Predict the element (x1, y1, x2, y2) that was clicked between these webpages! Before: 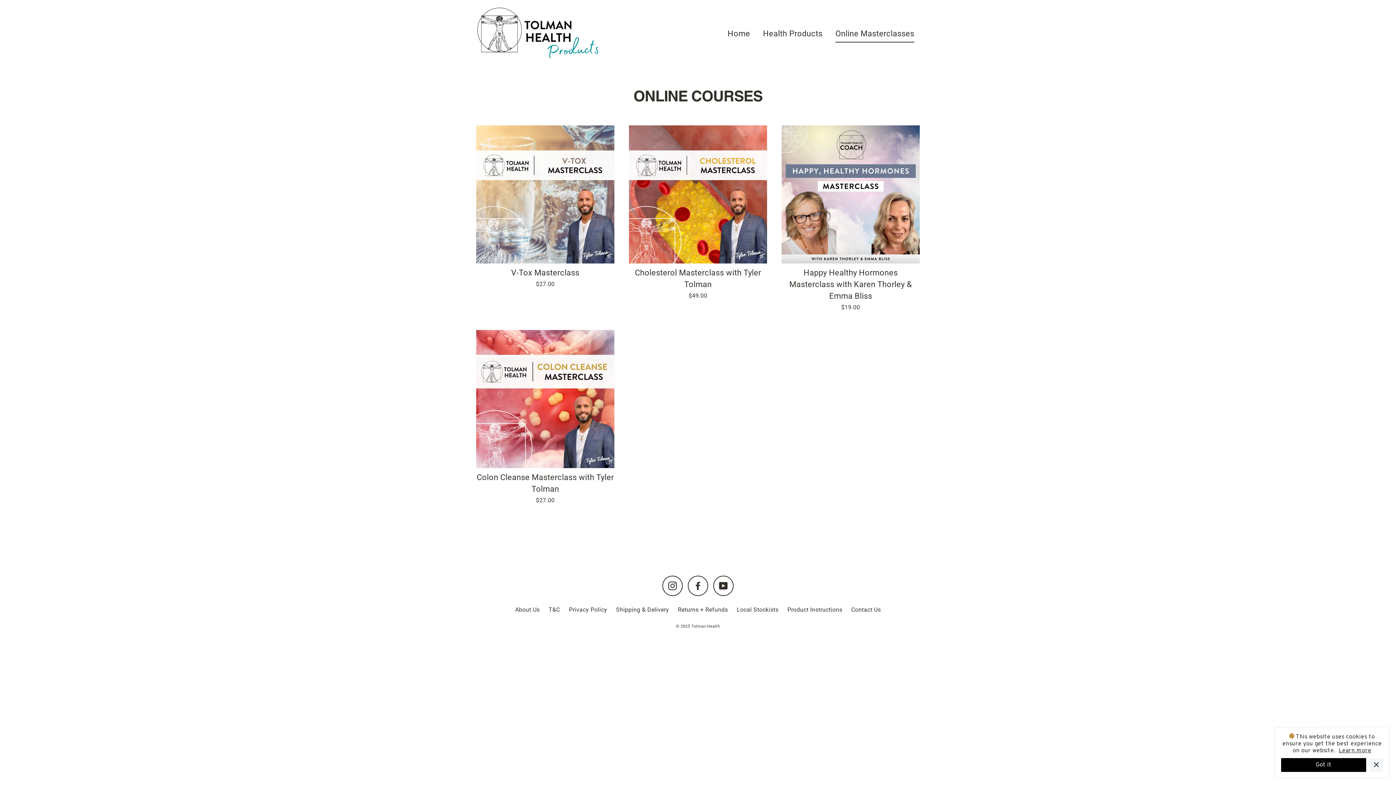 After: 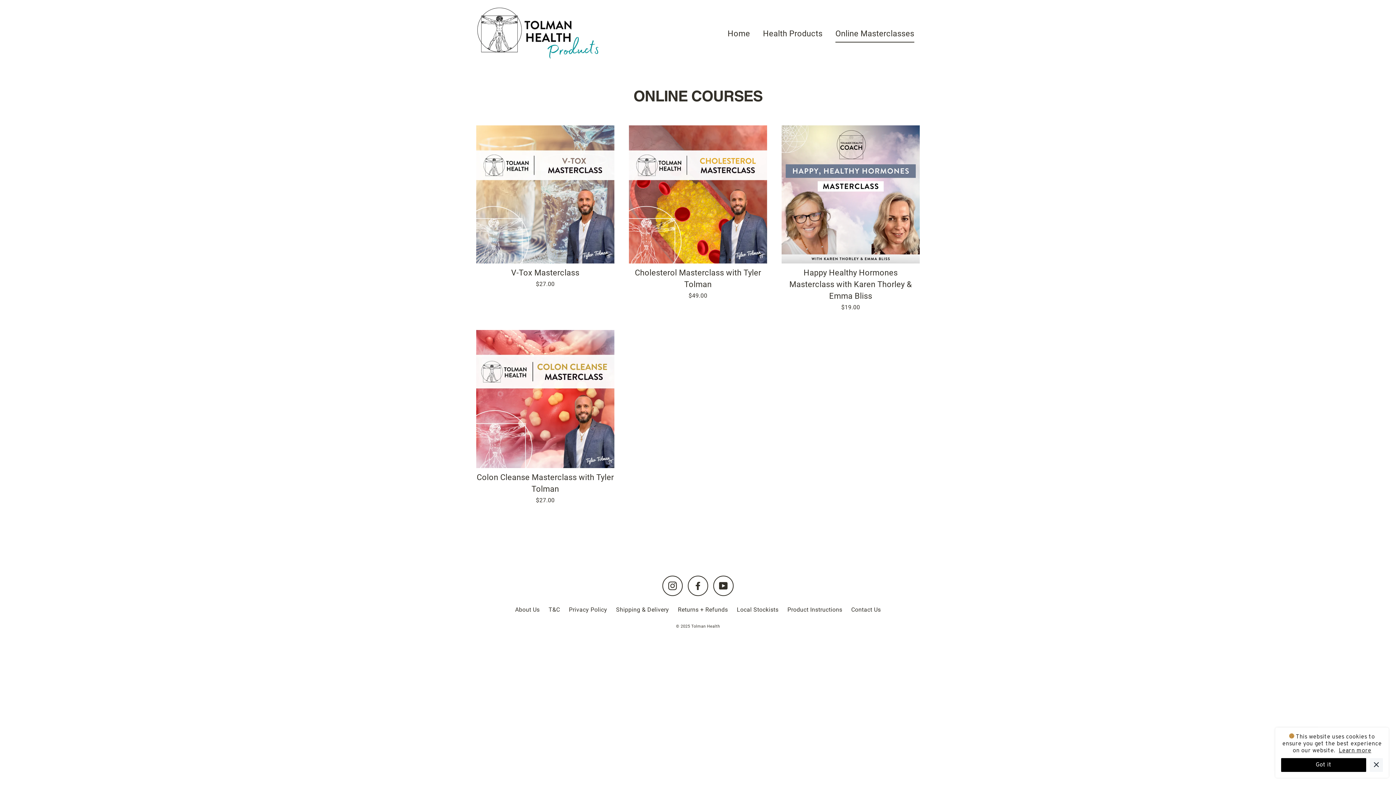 Action: bbox: (688, 576, 708, 596) label: Facebook